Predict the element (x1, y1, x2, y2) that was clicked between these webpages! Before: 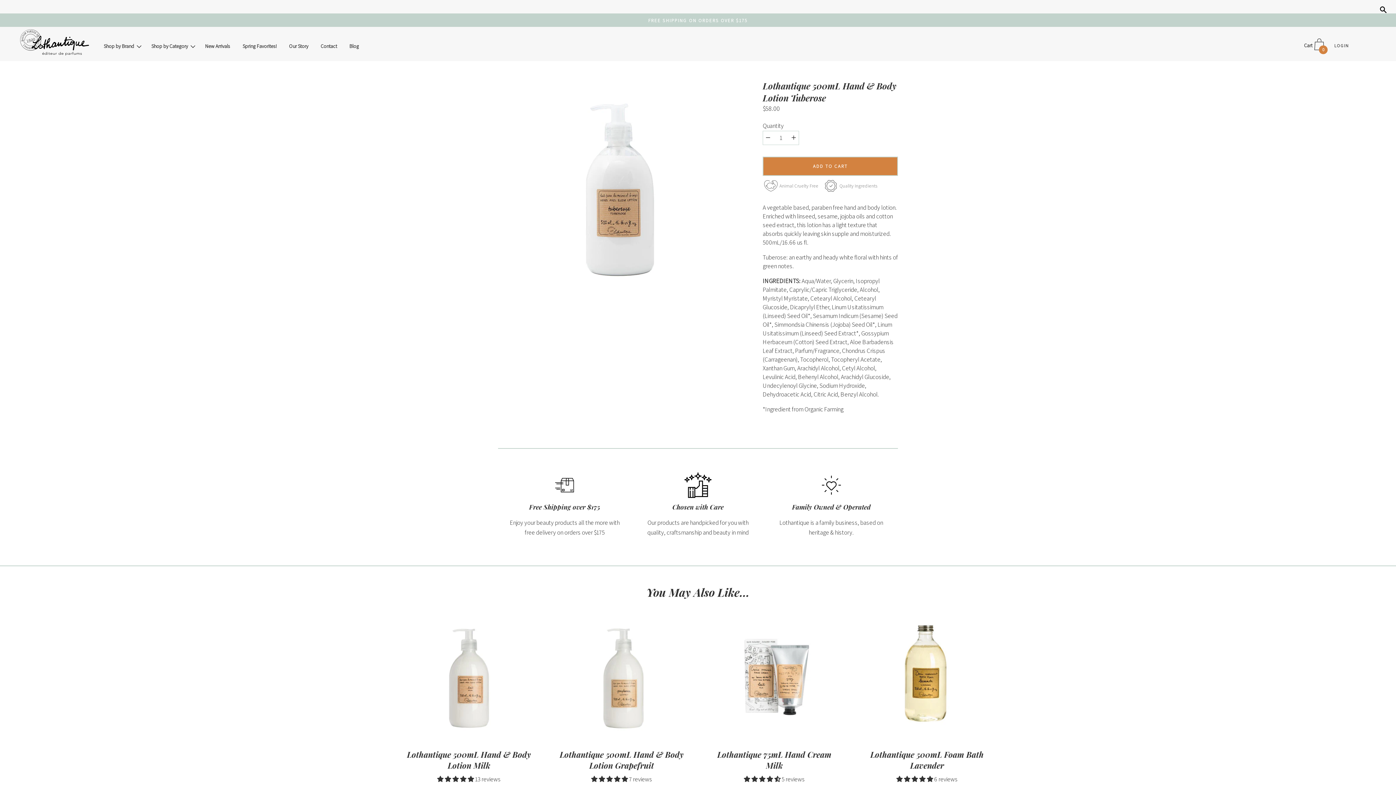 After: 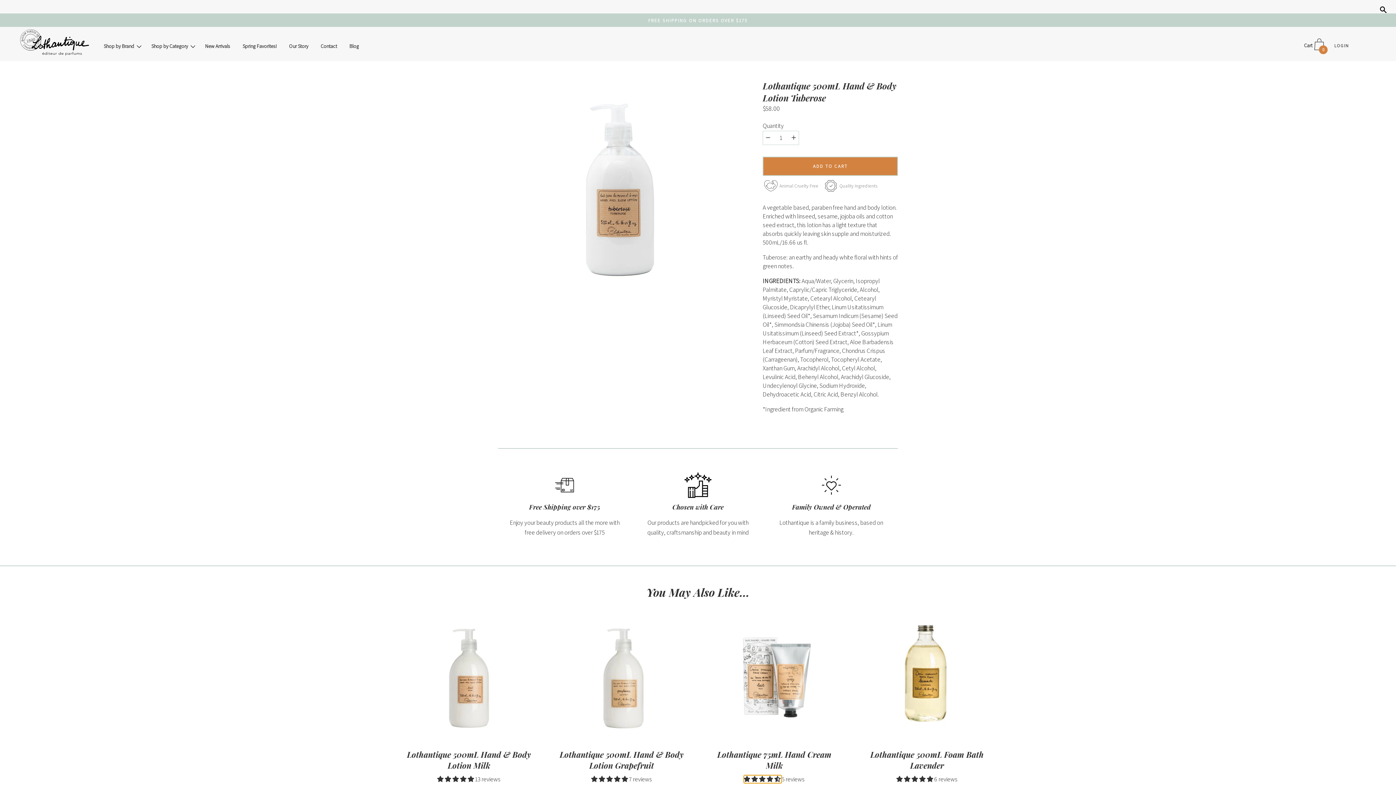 Action: bbox: (744, 775, 781, 783) label: 4.40 stars